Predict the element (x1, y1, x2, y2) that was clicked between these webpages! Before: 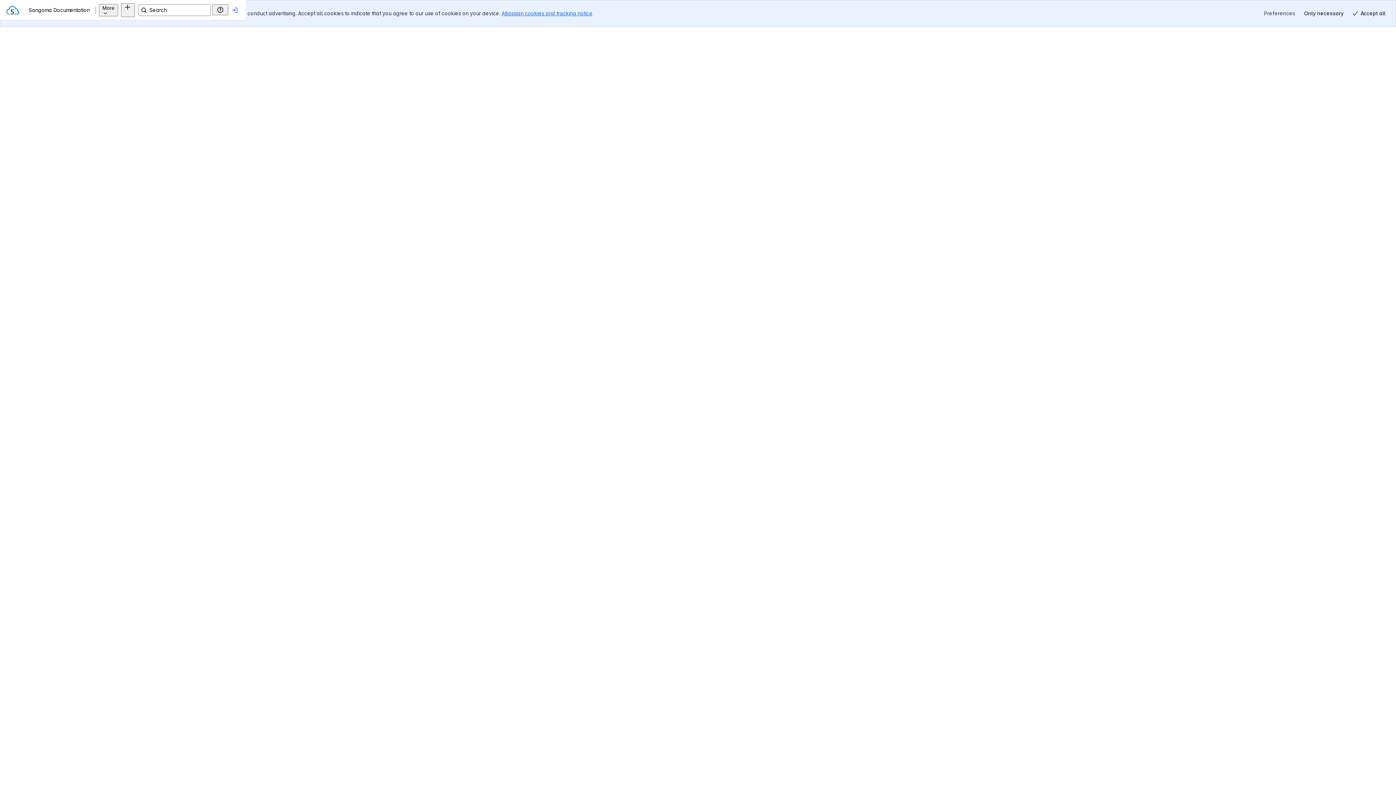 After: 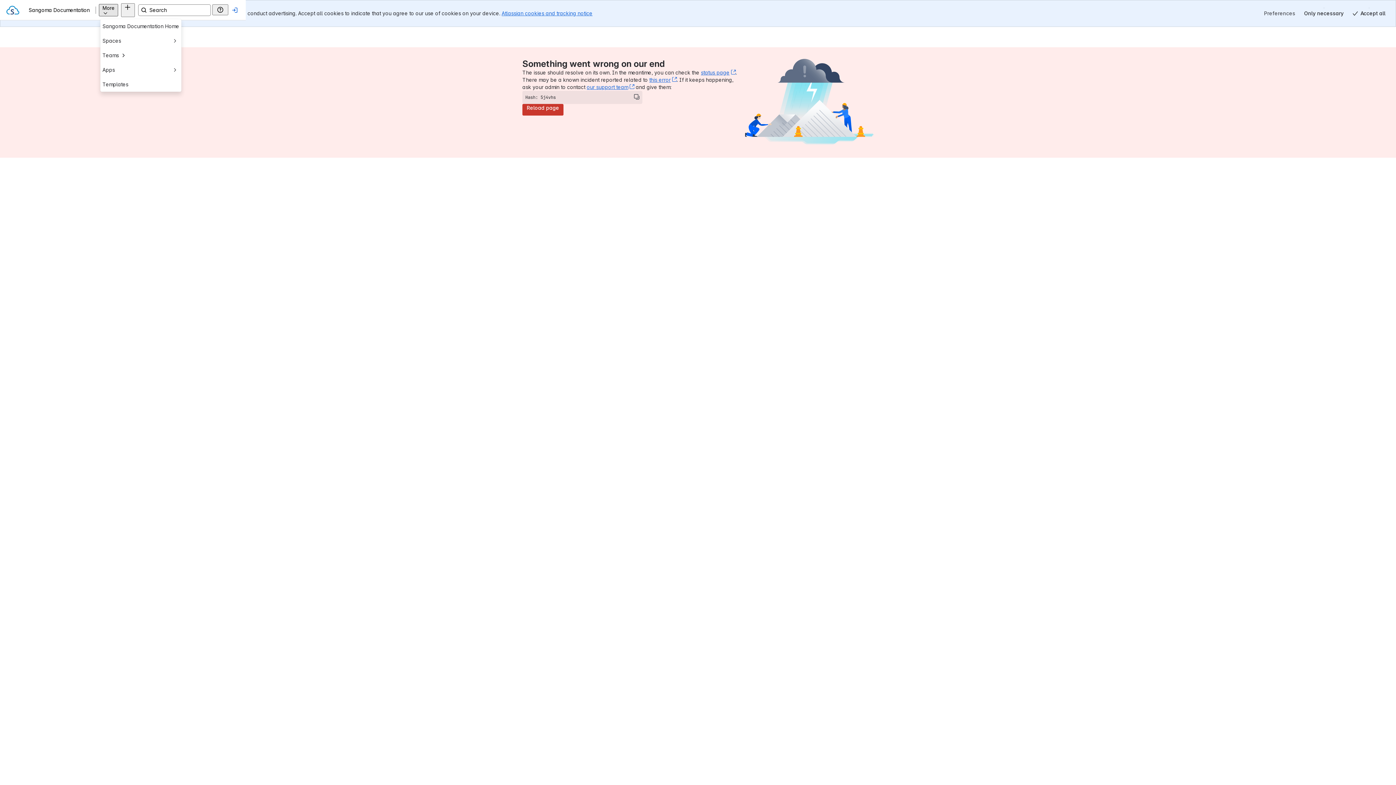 Action: bbox: (150, 3, 169, 16) label: More